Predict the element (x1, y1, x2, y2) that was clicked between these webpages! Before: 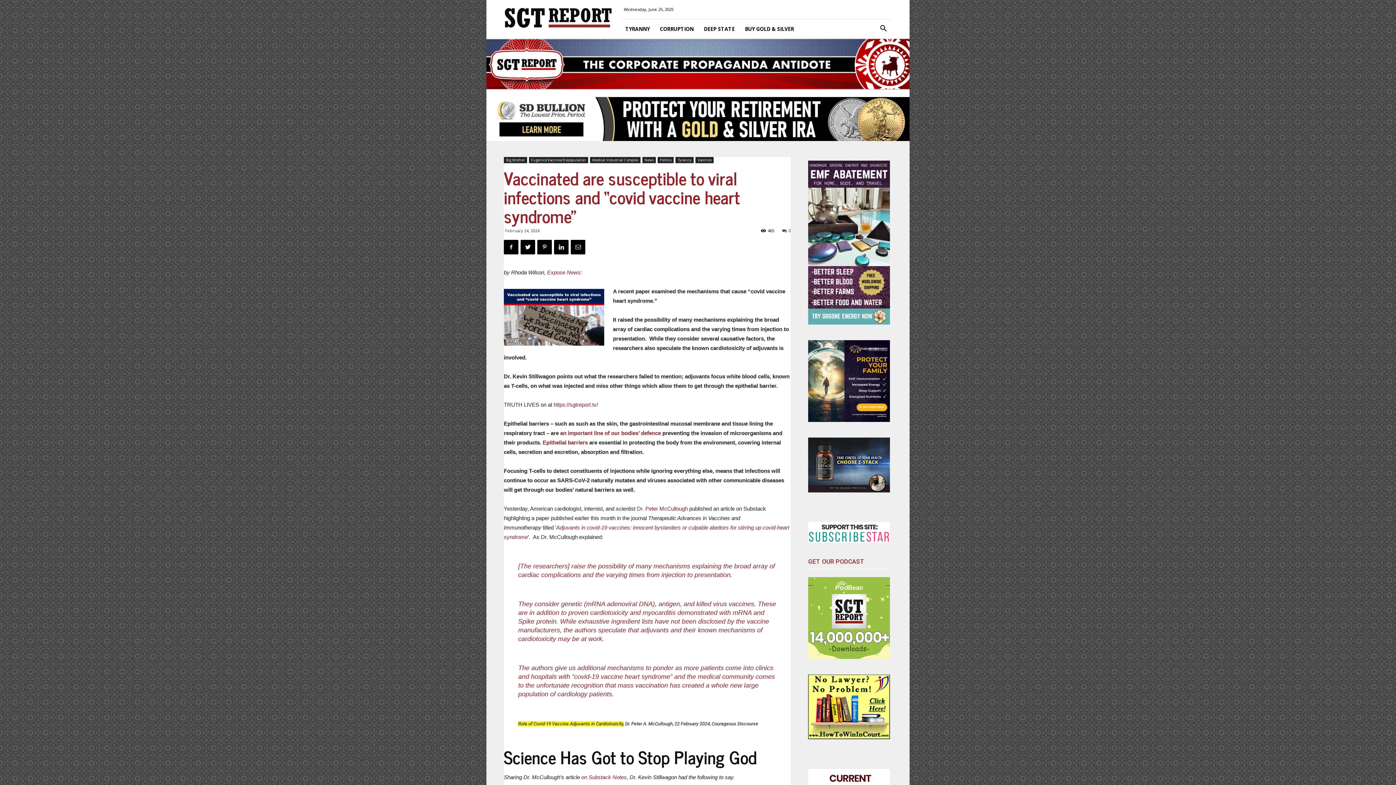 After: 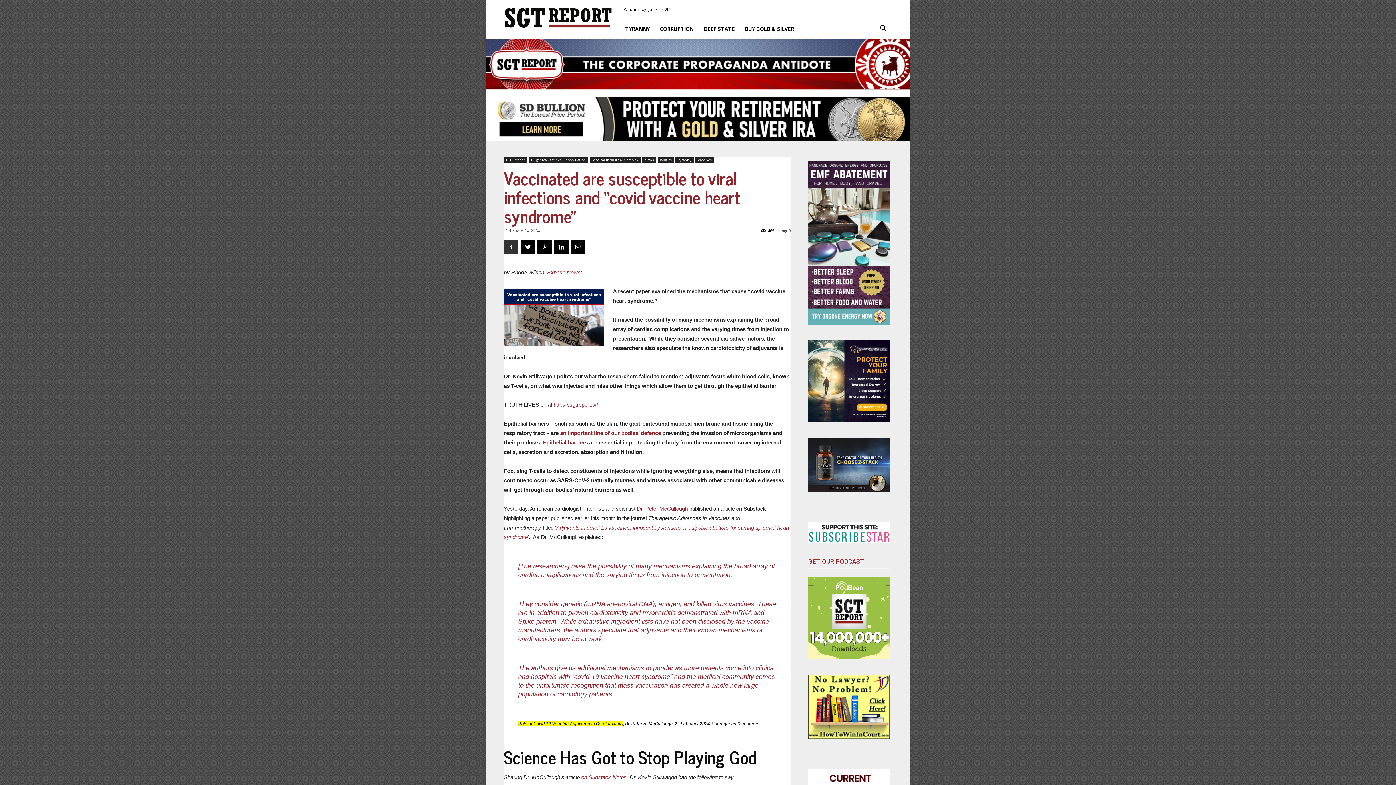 Action: bbox: (504, 240, 518, 254)